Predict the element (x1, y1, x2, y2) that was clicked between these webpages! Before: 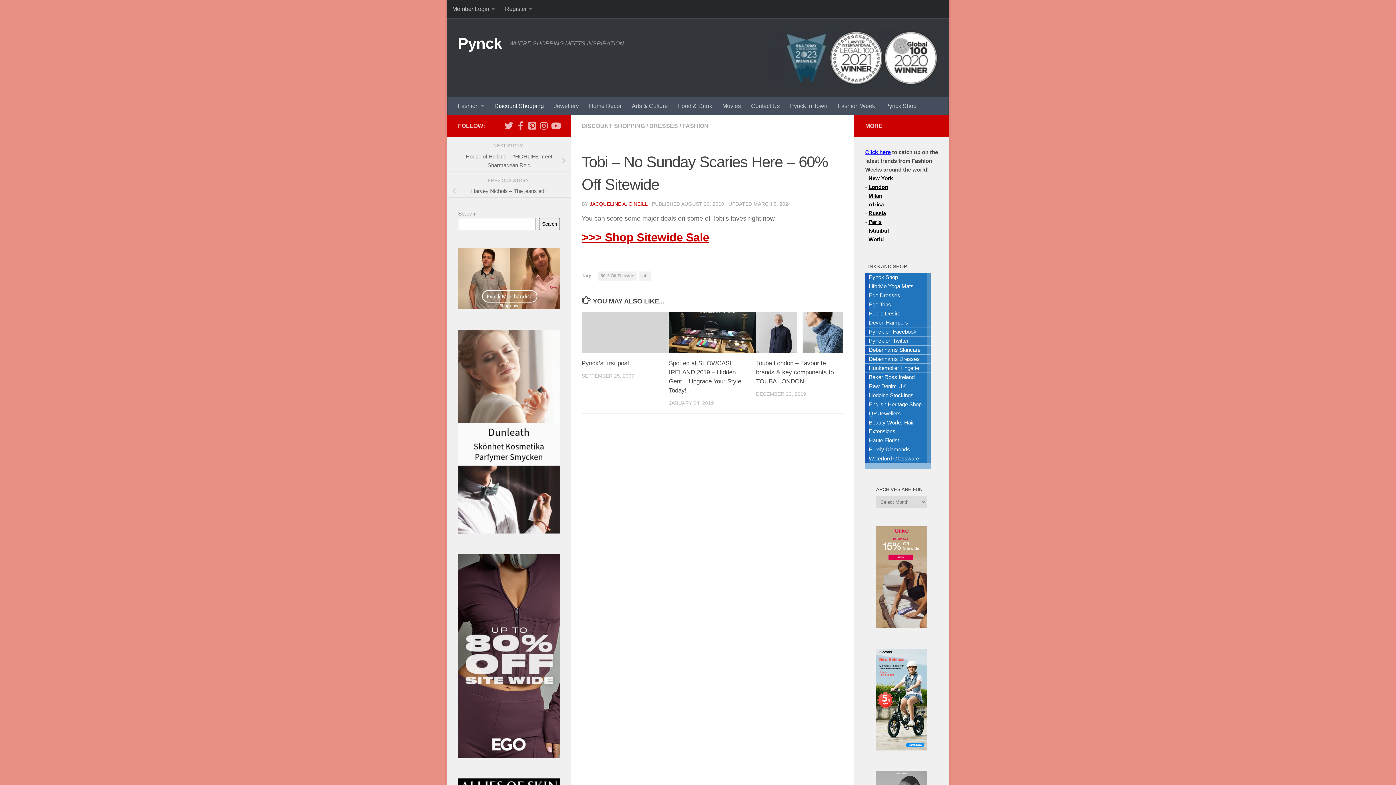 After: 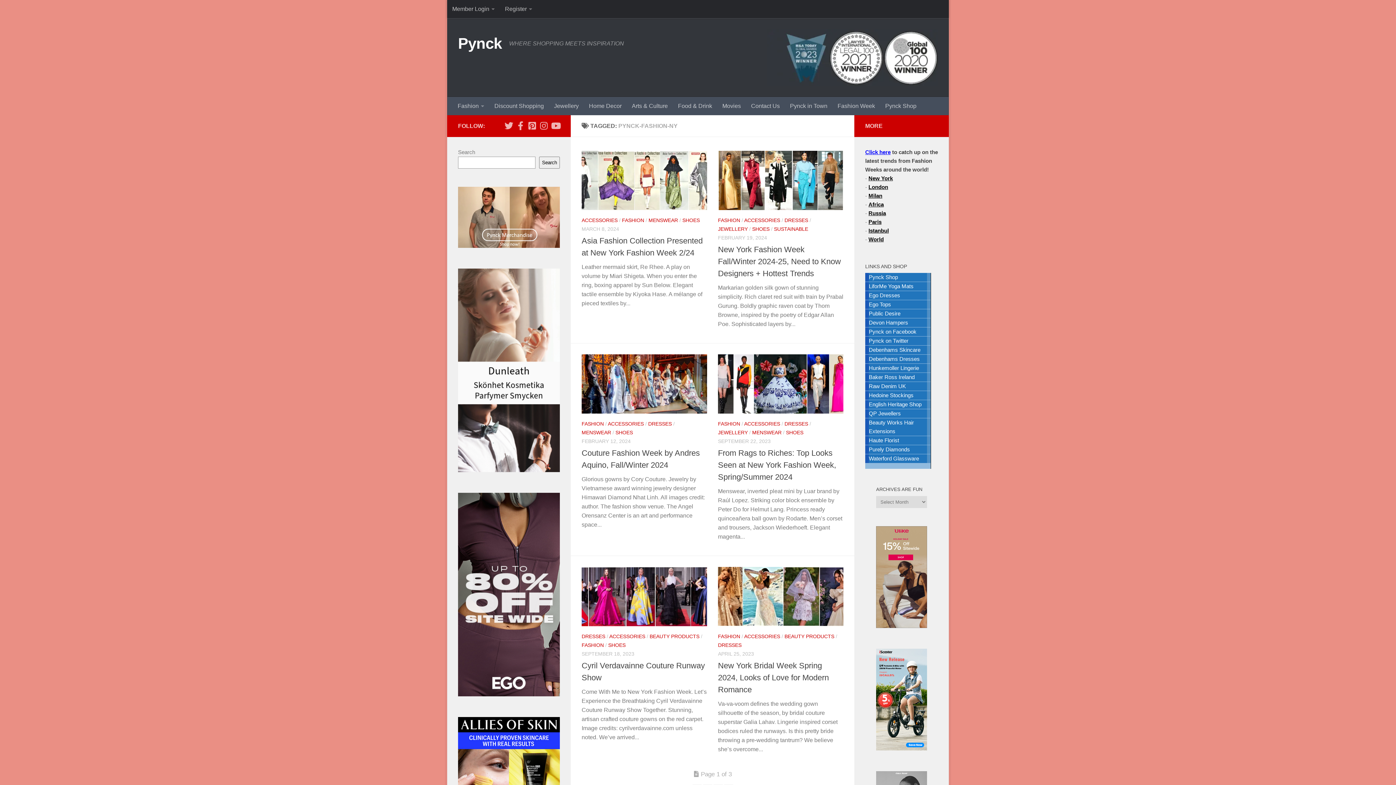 Action: bbox: (868, 175, 893, 181) label: New York